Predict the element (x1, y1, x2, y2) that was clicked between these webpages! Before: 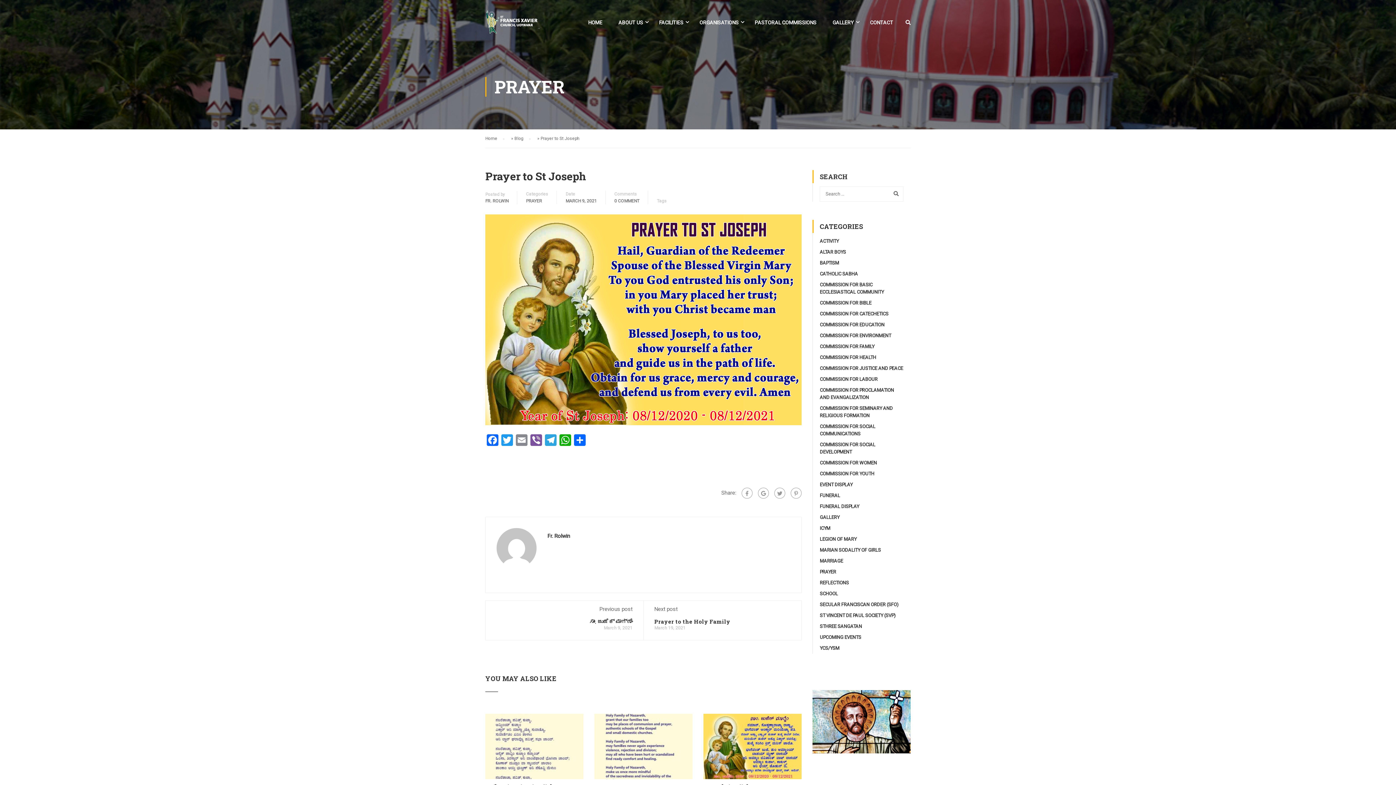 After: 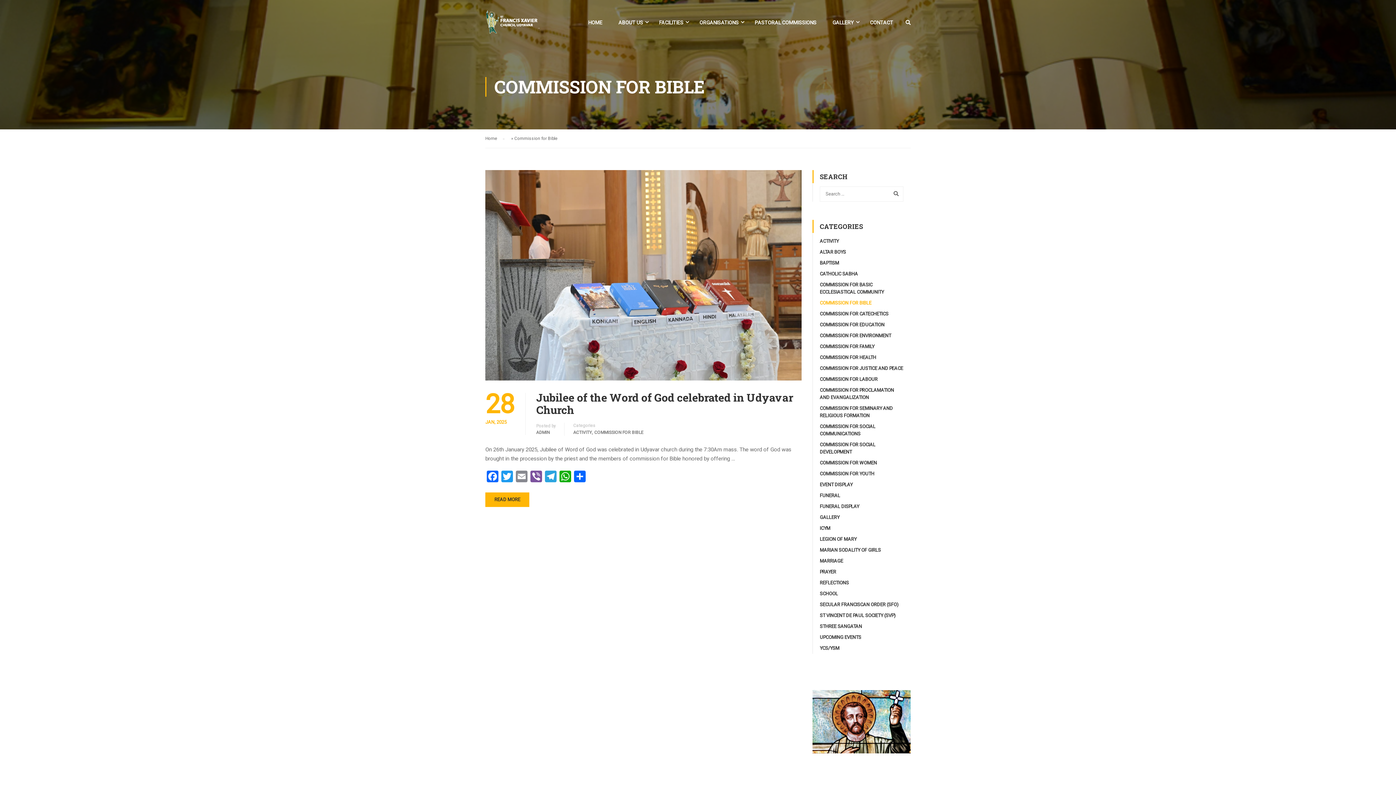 Action: bbox: (820, 300, 871, 305) label: COMMISSION FOR BIBLE